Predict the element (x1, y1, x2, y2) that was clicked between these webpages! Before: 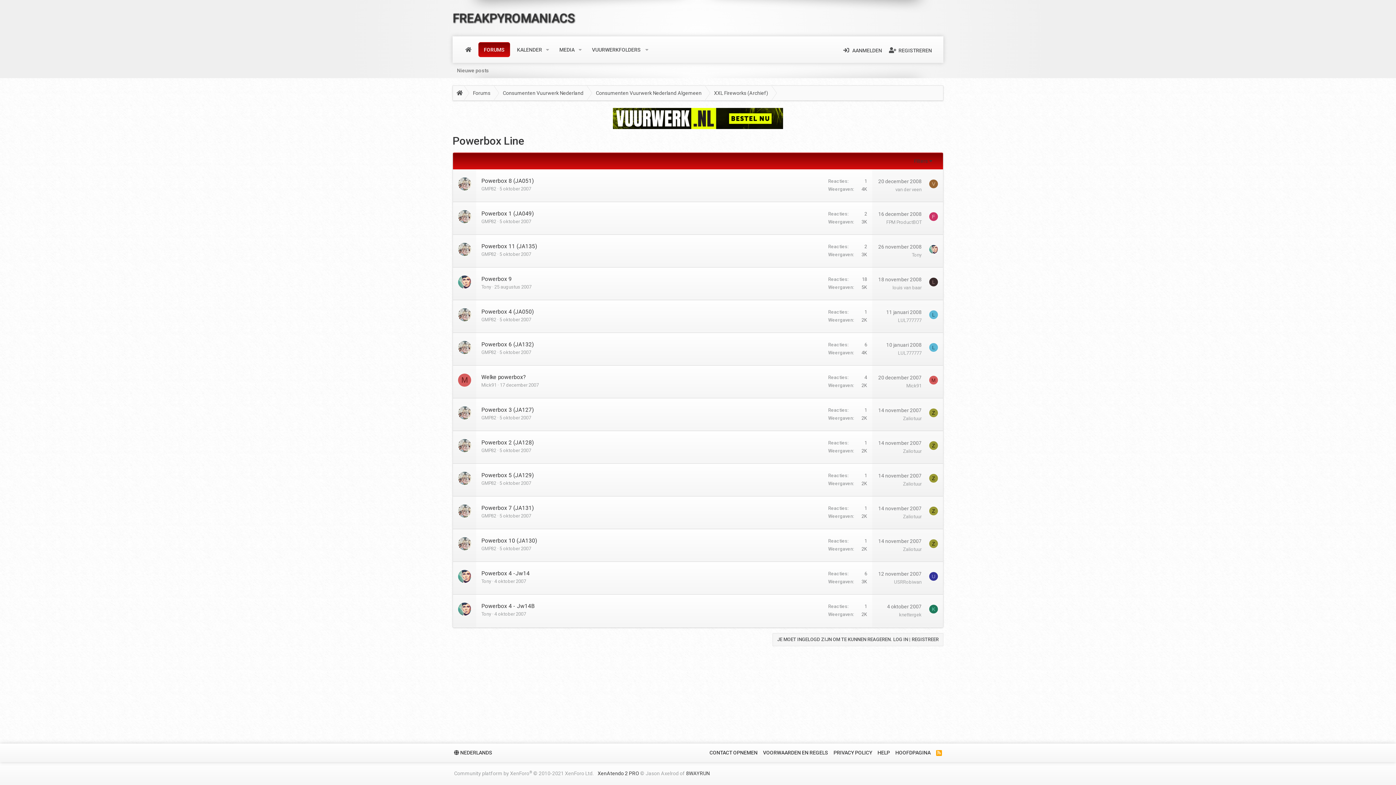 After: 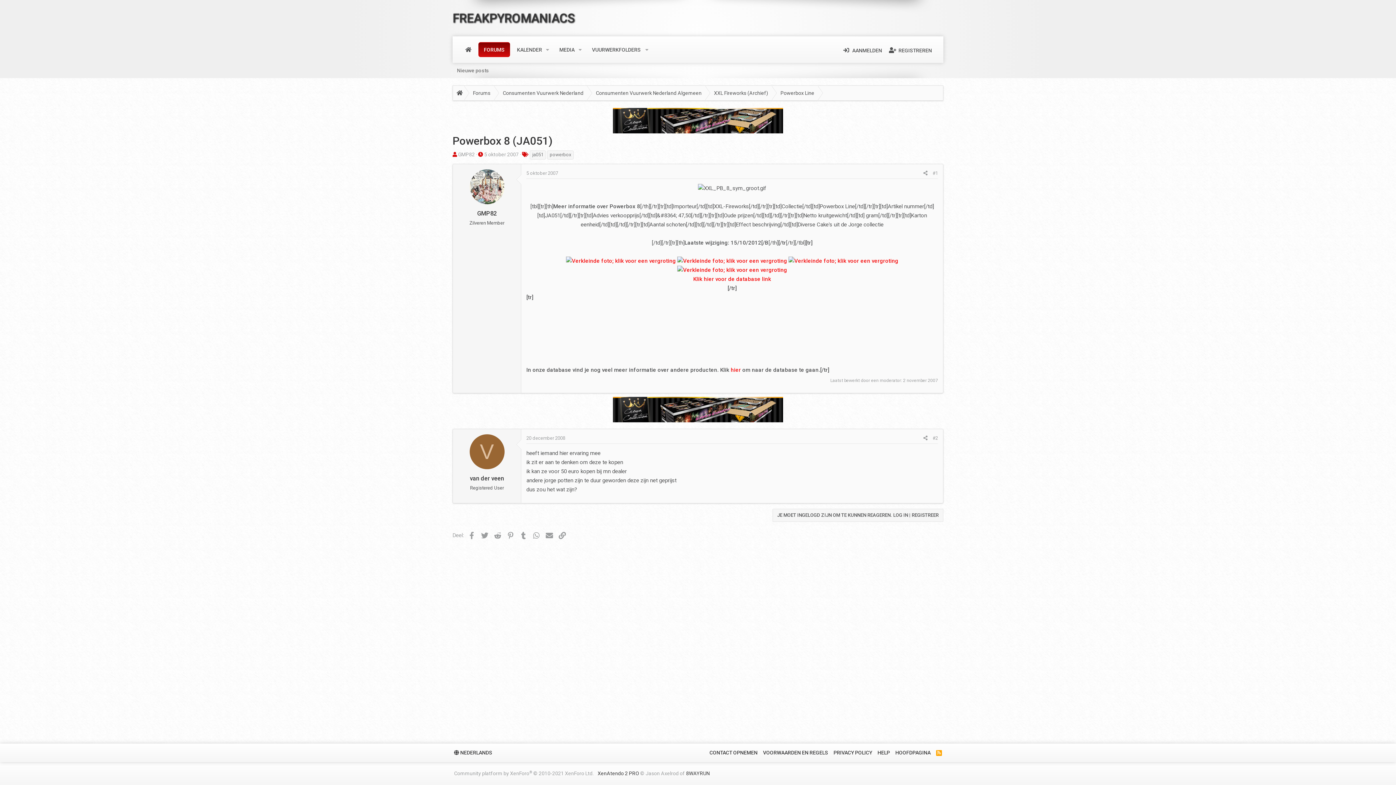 Action: label: 5 oktober 2007 bbox: (499, 186, 531, 191)